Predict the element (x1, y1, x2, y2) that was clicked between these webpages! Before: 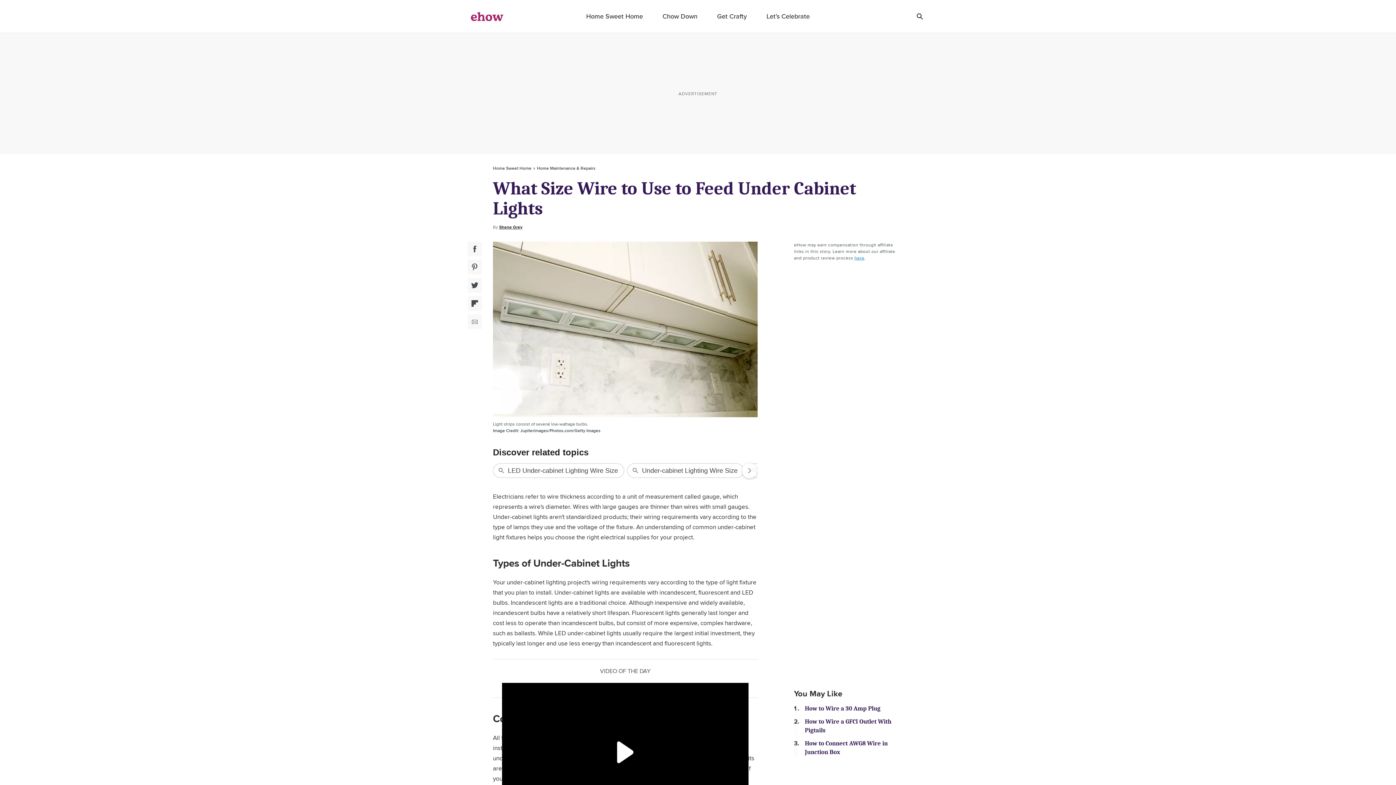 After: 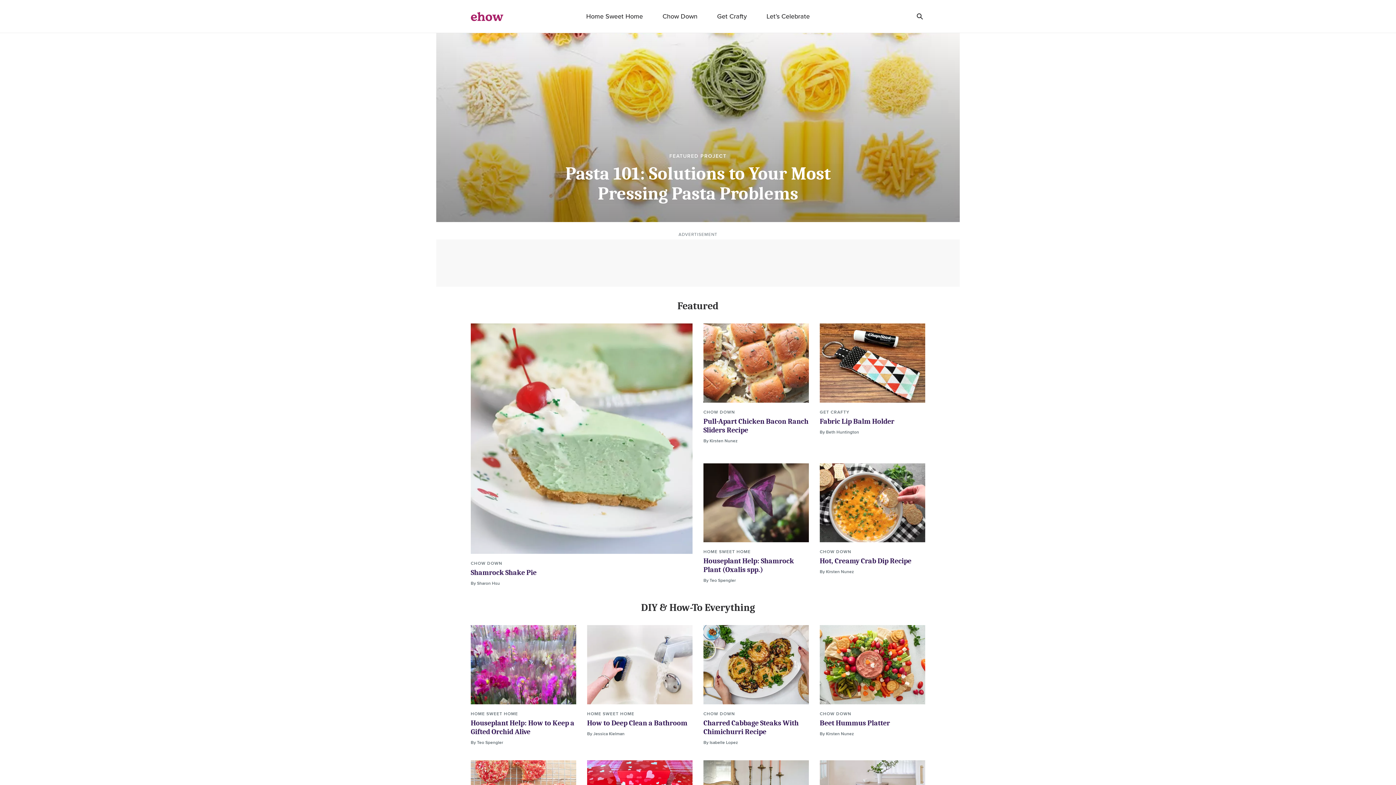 Action: label: ehow logo bbox: (470, 11, 503, 21)